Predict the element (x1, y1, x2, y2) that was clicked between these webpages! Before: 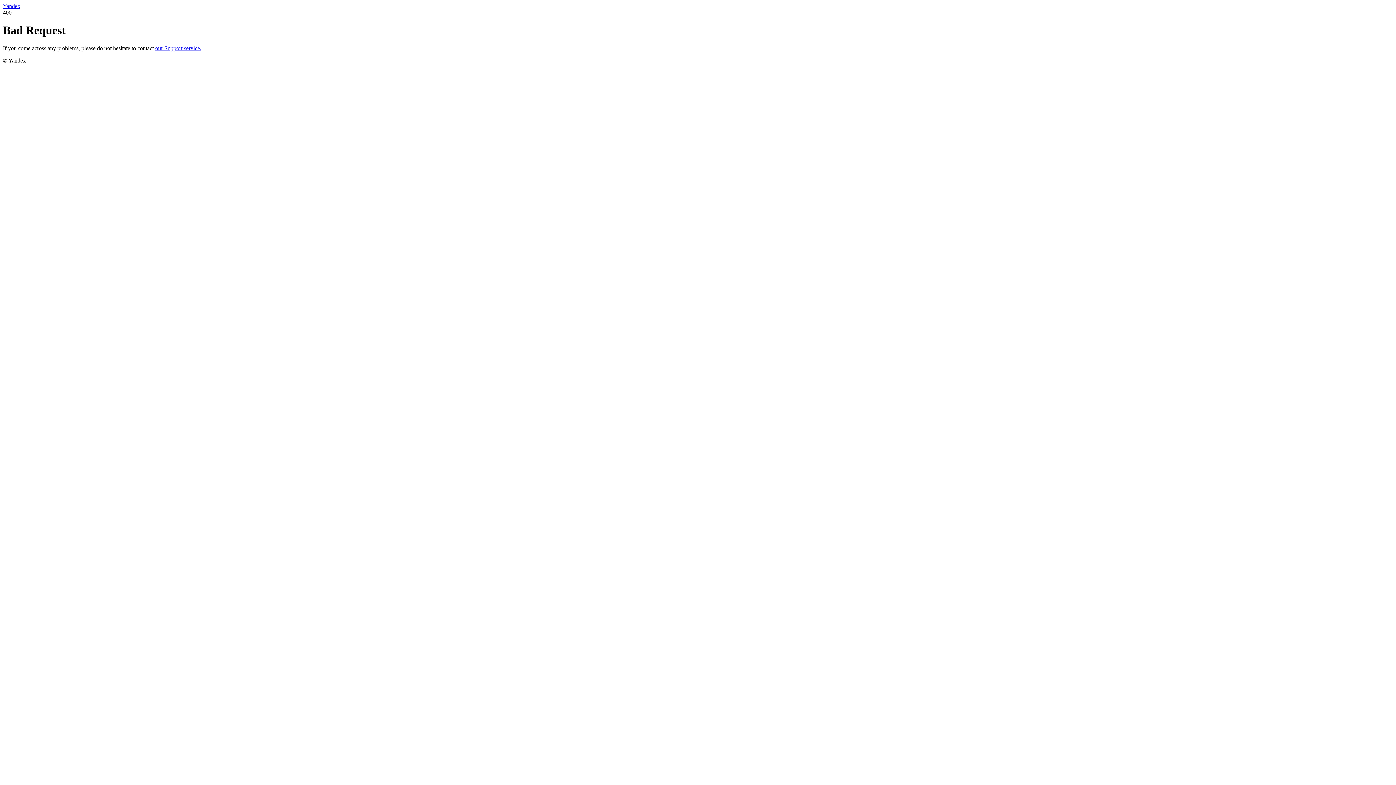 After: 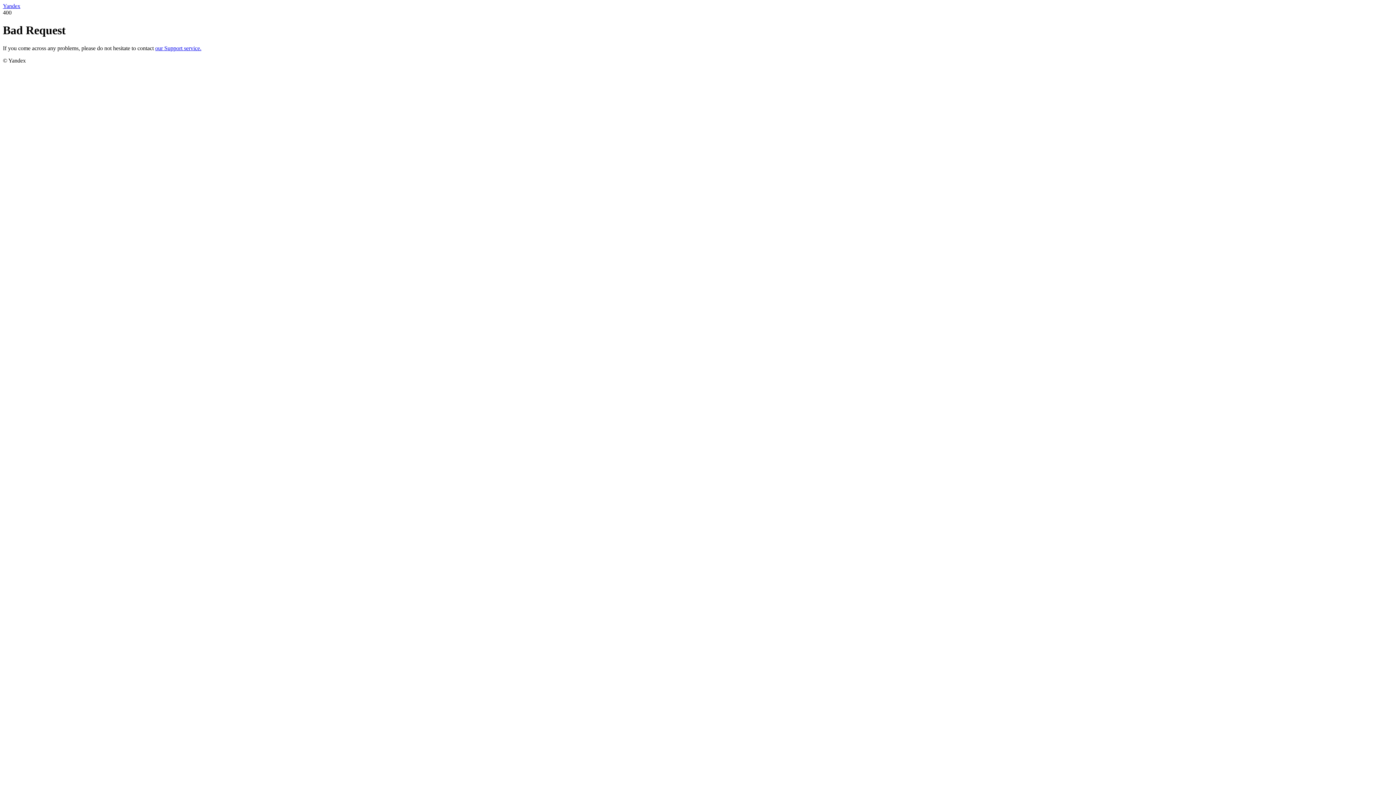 Action: bbox: (2, 2, 20, 9) label: Yandex